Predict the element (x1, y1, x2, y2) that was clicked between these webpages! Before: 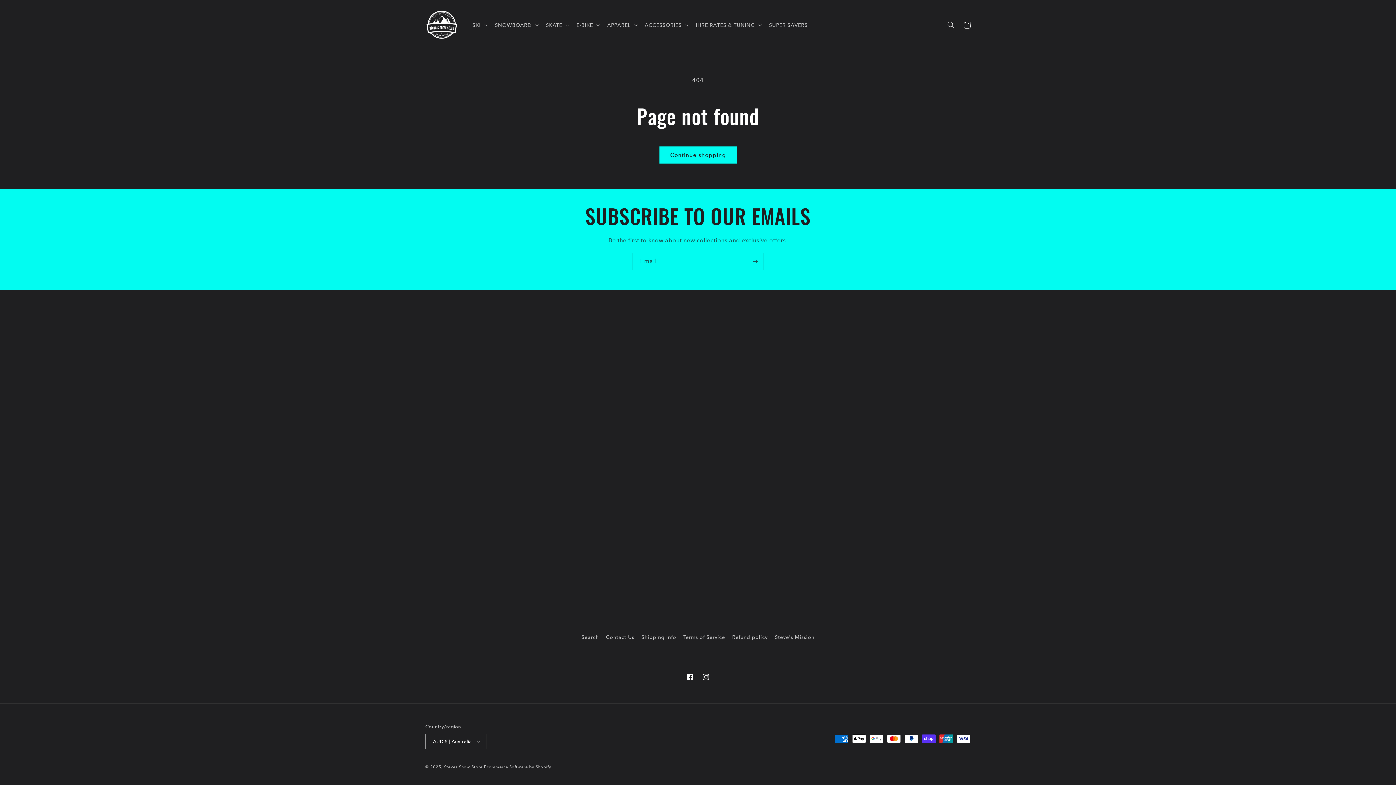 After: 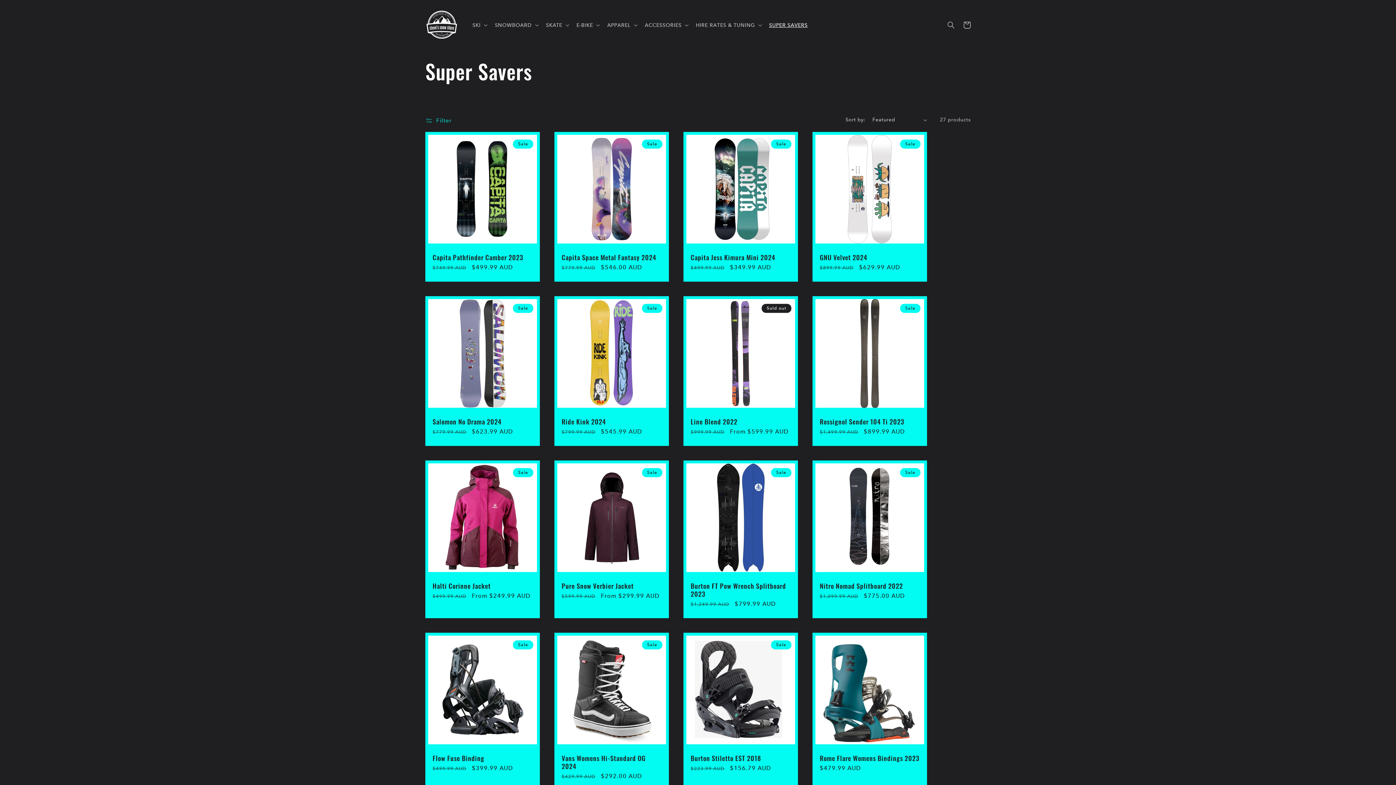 Action: label: SUPER SAVERS bbox: (764, 17, 812, 32)